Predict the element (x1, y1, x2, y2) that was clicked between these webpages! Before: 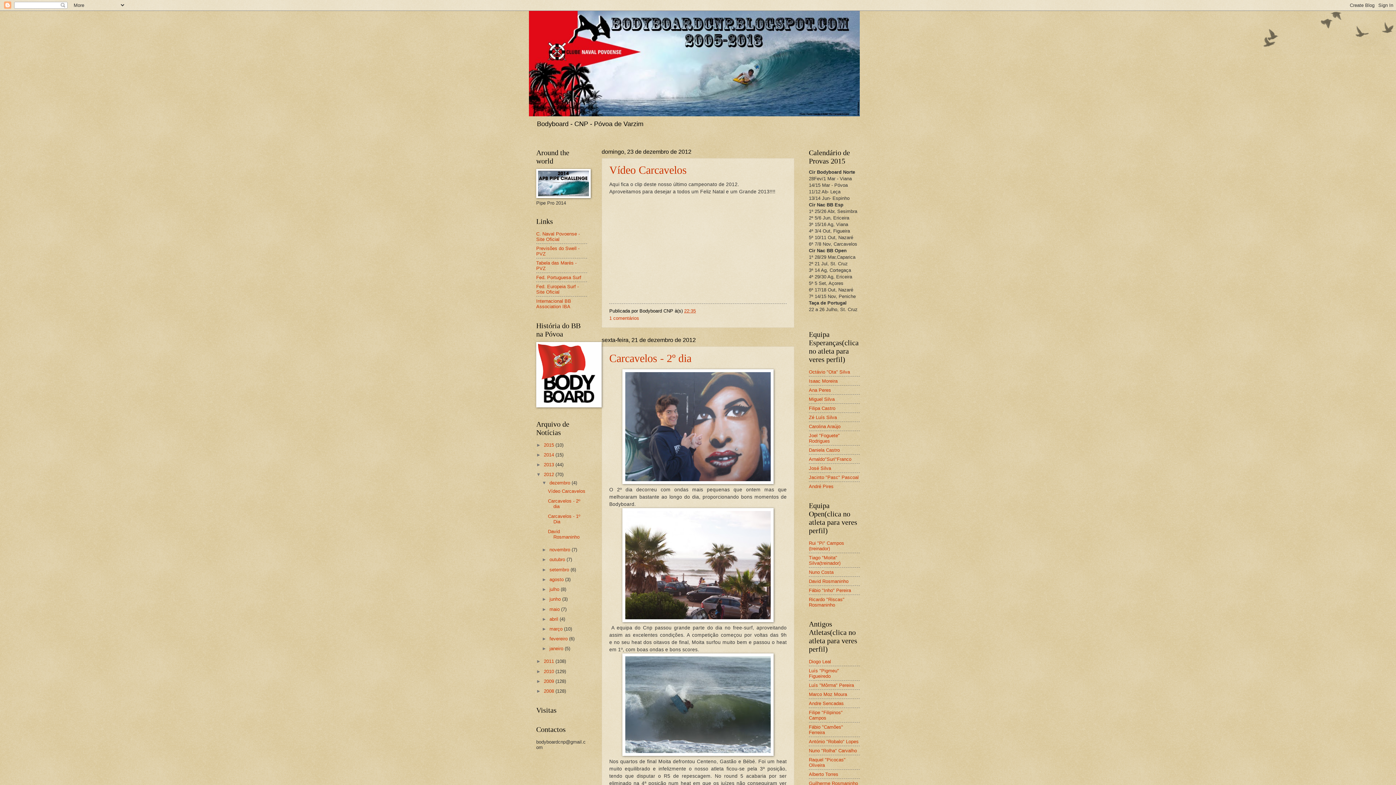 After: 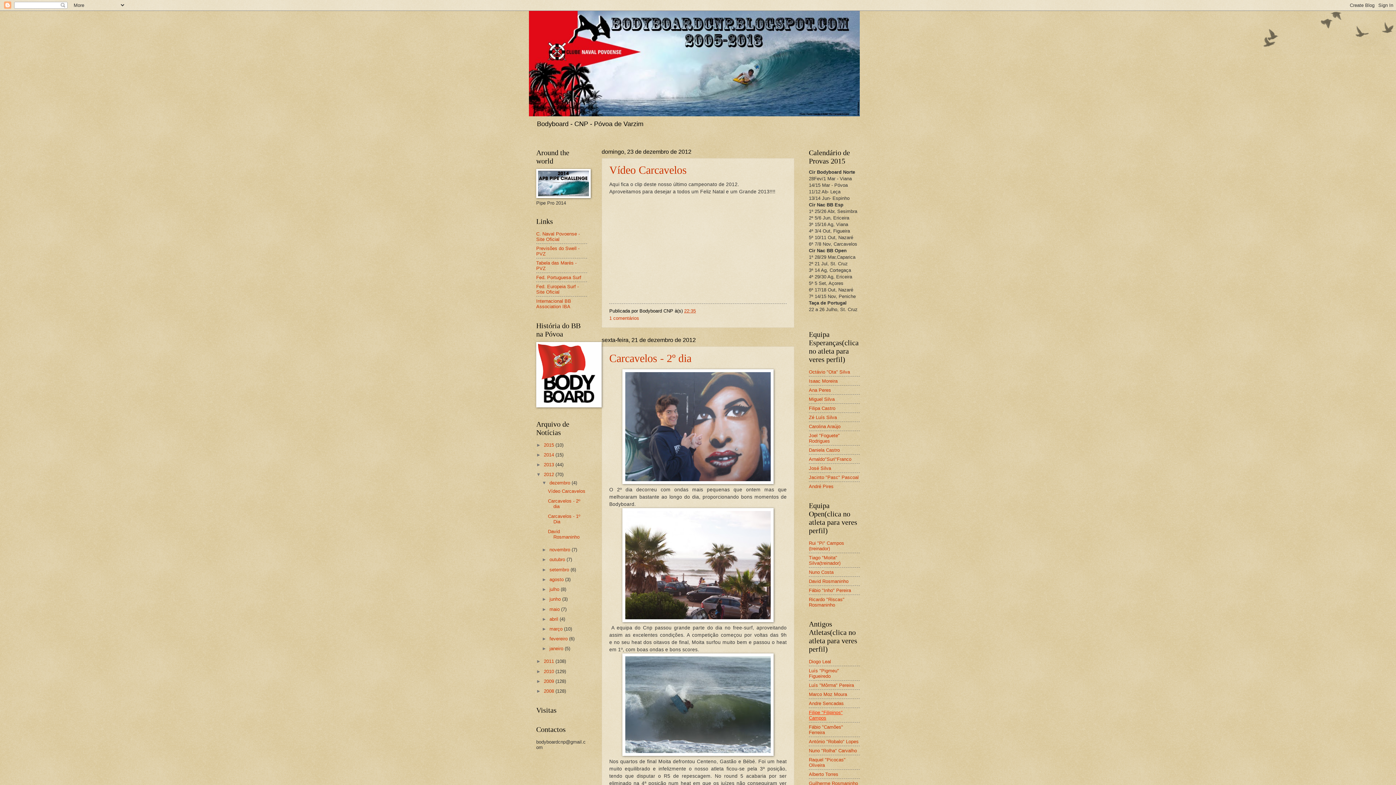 Action: bbox: (809, 710, 842, 720) label: Filipe "Filipinos" Campos